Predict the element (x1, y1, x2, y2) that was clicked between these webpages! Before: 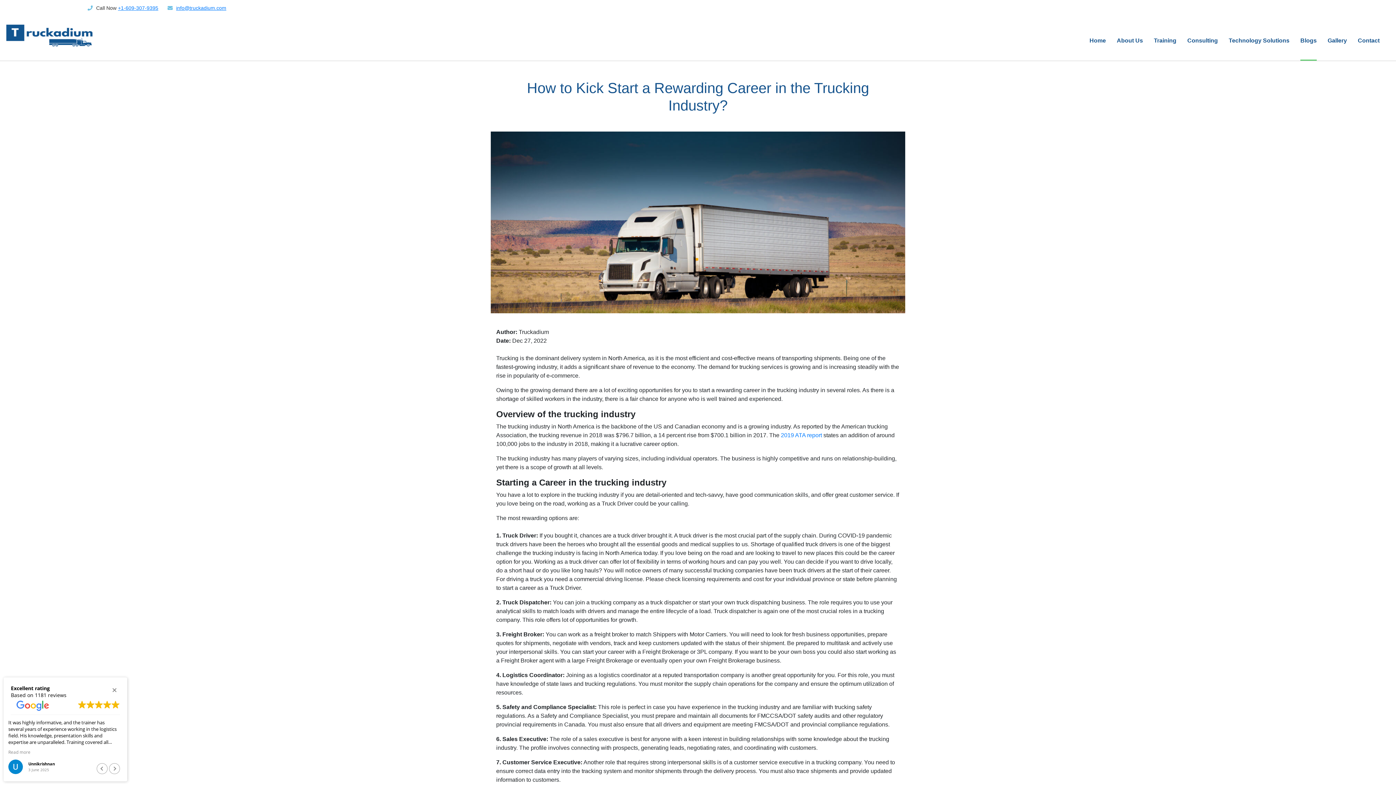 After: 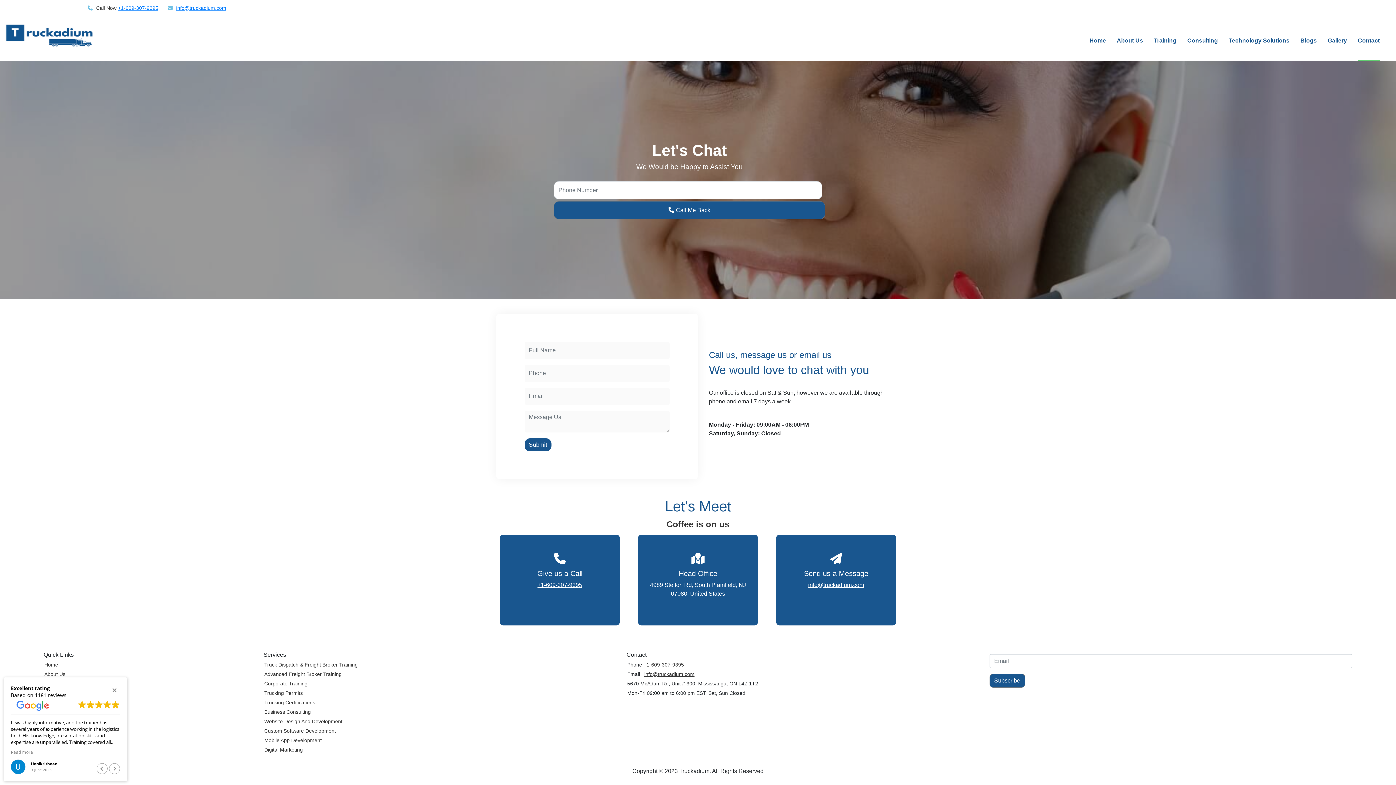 Action: label: Contact bbox: (1358, 21, 1380, 60)